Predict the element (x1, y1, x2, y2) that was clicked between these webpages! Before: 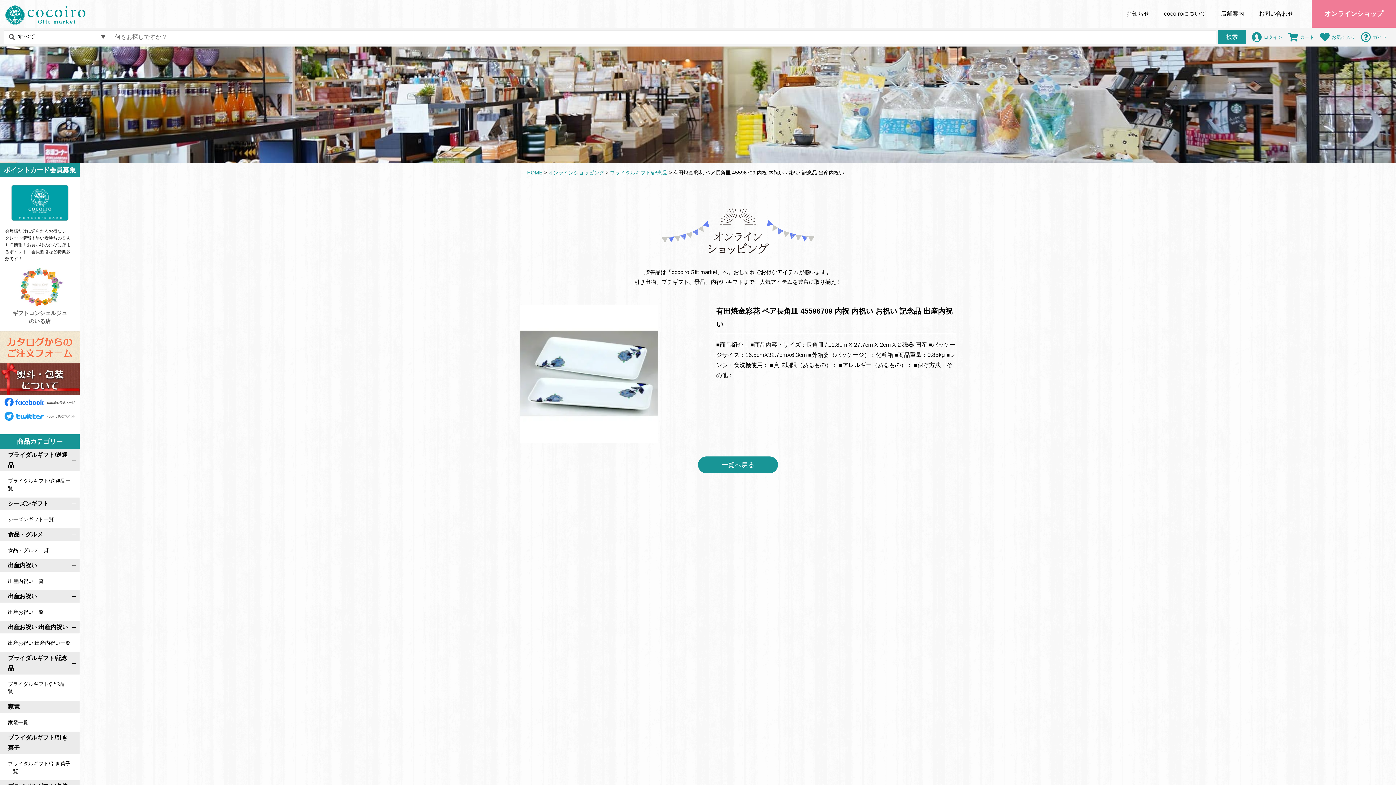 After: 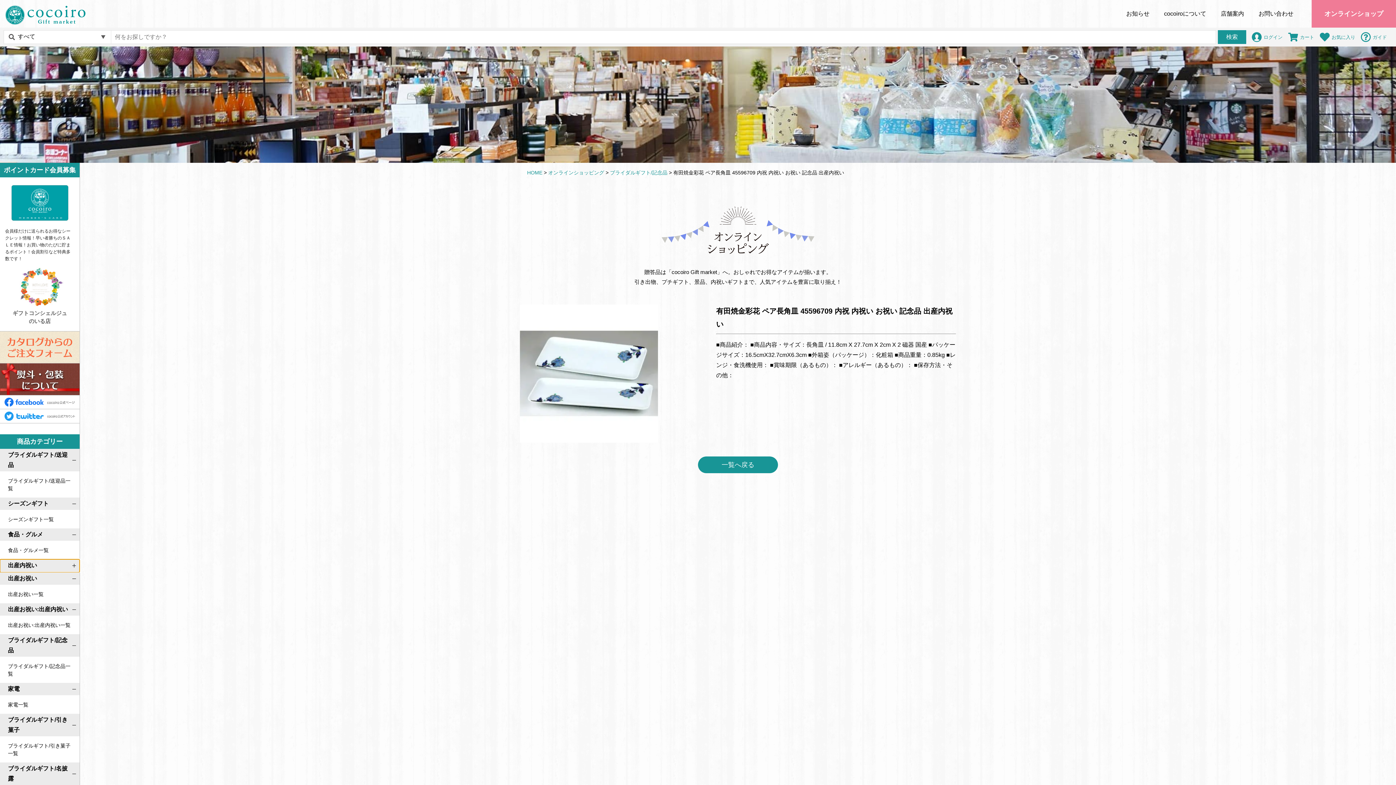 Action: bbox: (0, 559, 79, 572) label: 出産内祝い